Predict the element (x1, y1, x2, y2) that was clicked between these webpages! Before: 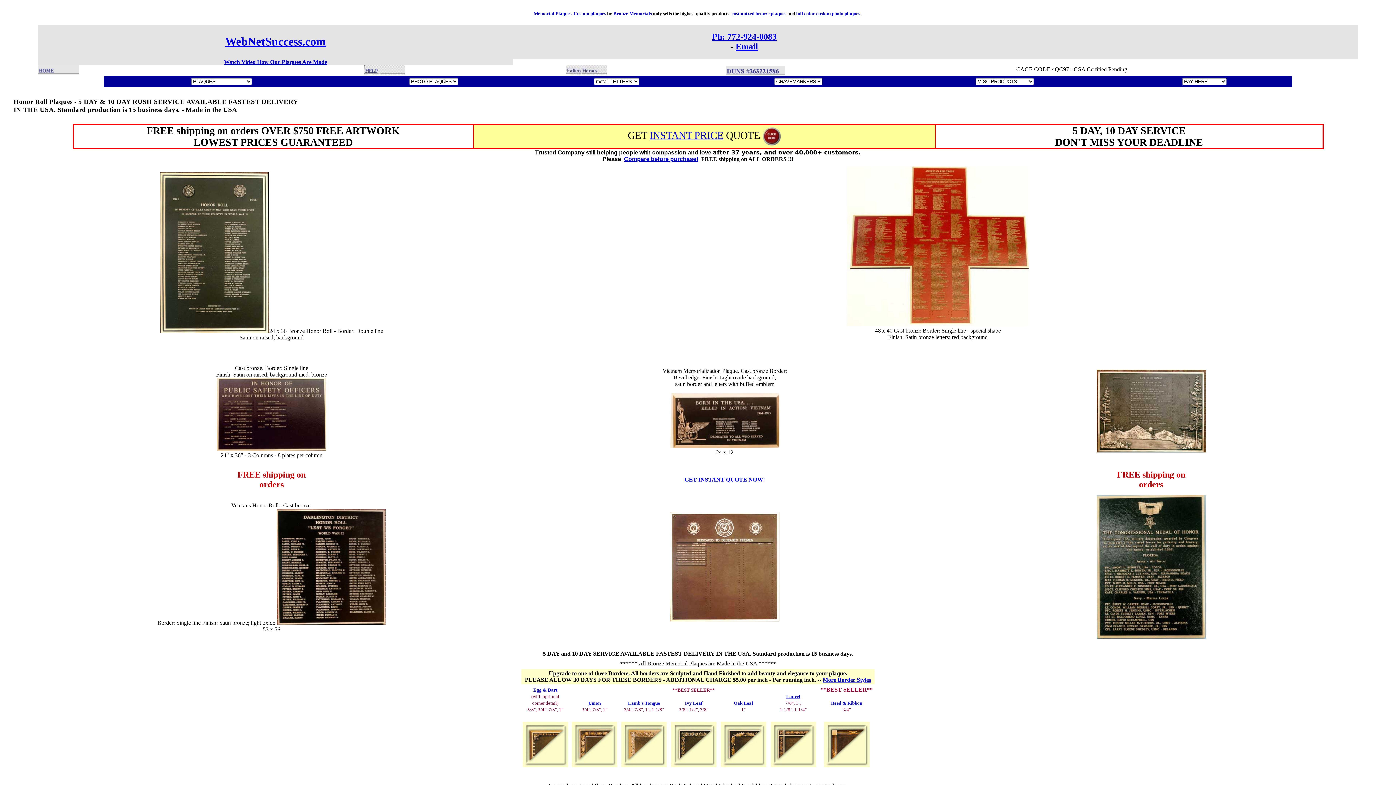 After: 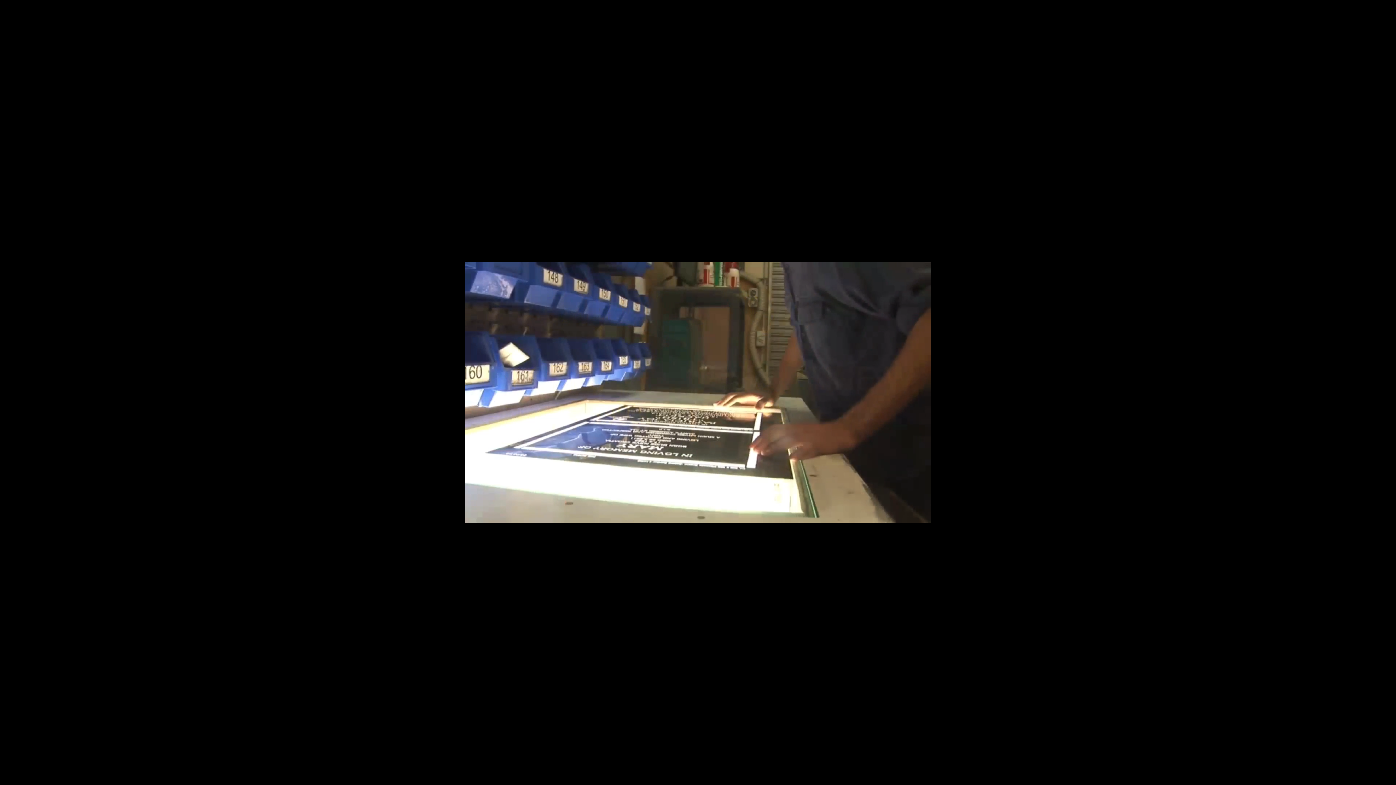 Action: bbox: (224, 58, 327, 65) label: Watch Video How Our Plaques Are Made